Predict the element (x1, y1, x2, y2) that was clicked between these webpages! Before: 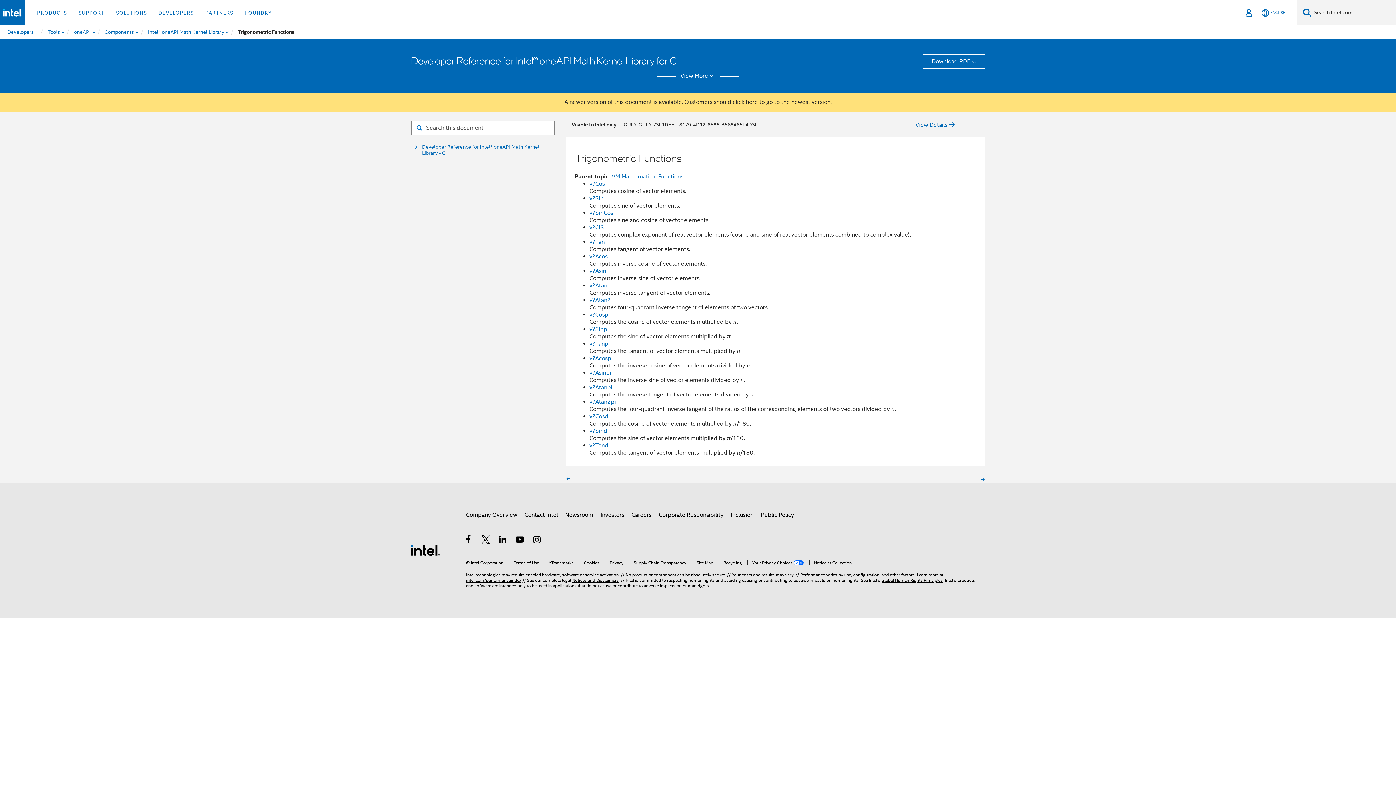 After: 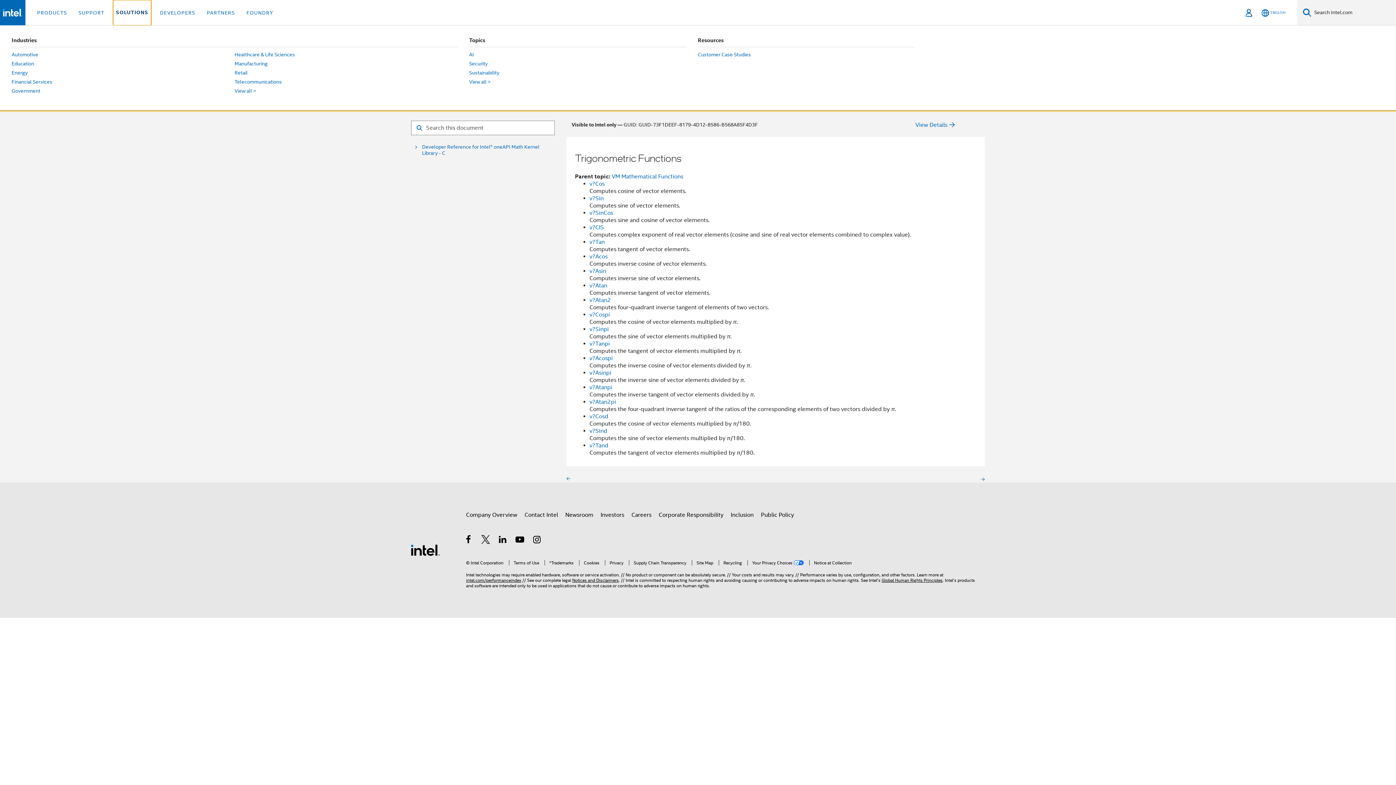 Action: bbox: (113, 0, 149, 25) label: SOLUTIONS